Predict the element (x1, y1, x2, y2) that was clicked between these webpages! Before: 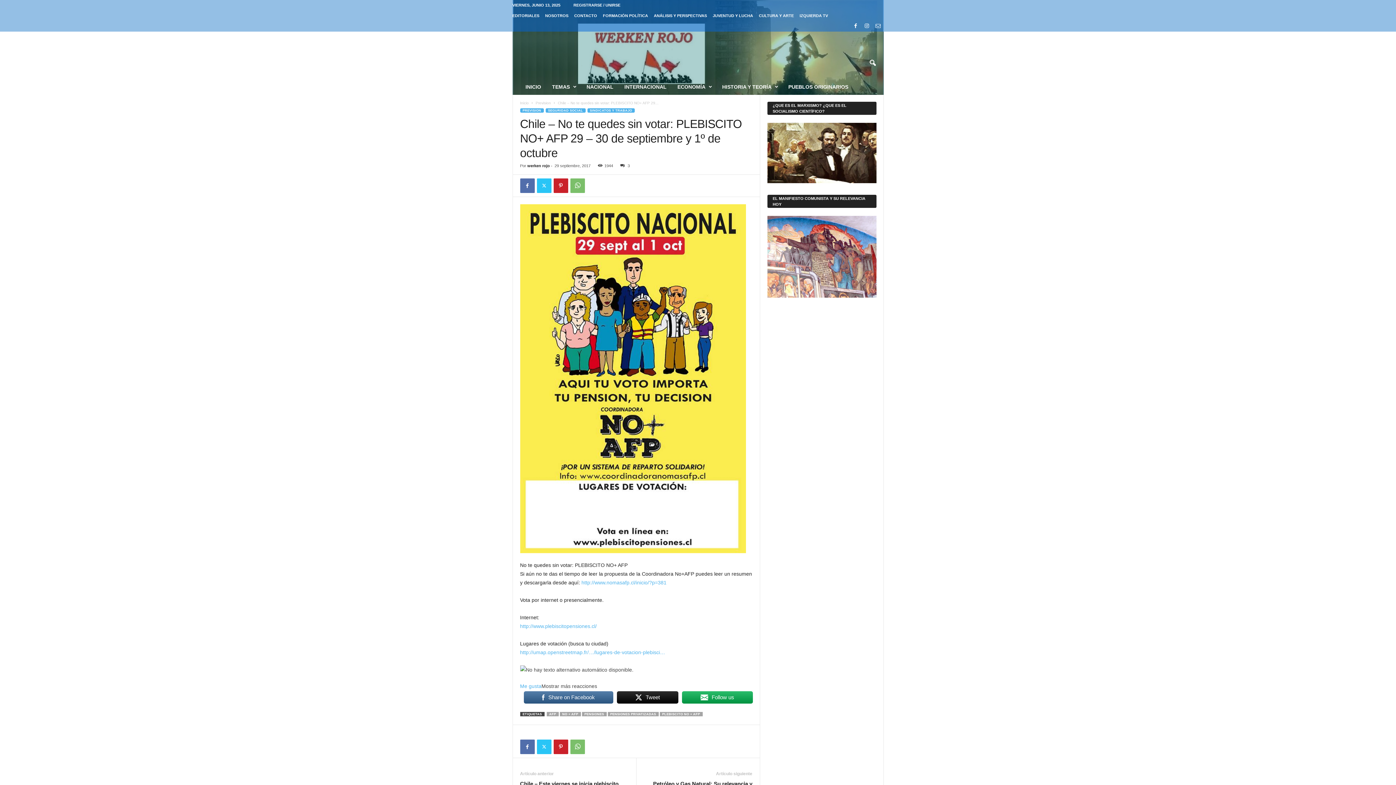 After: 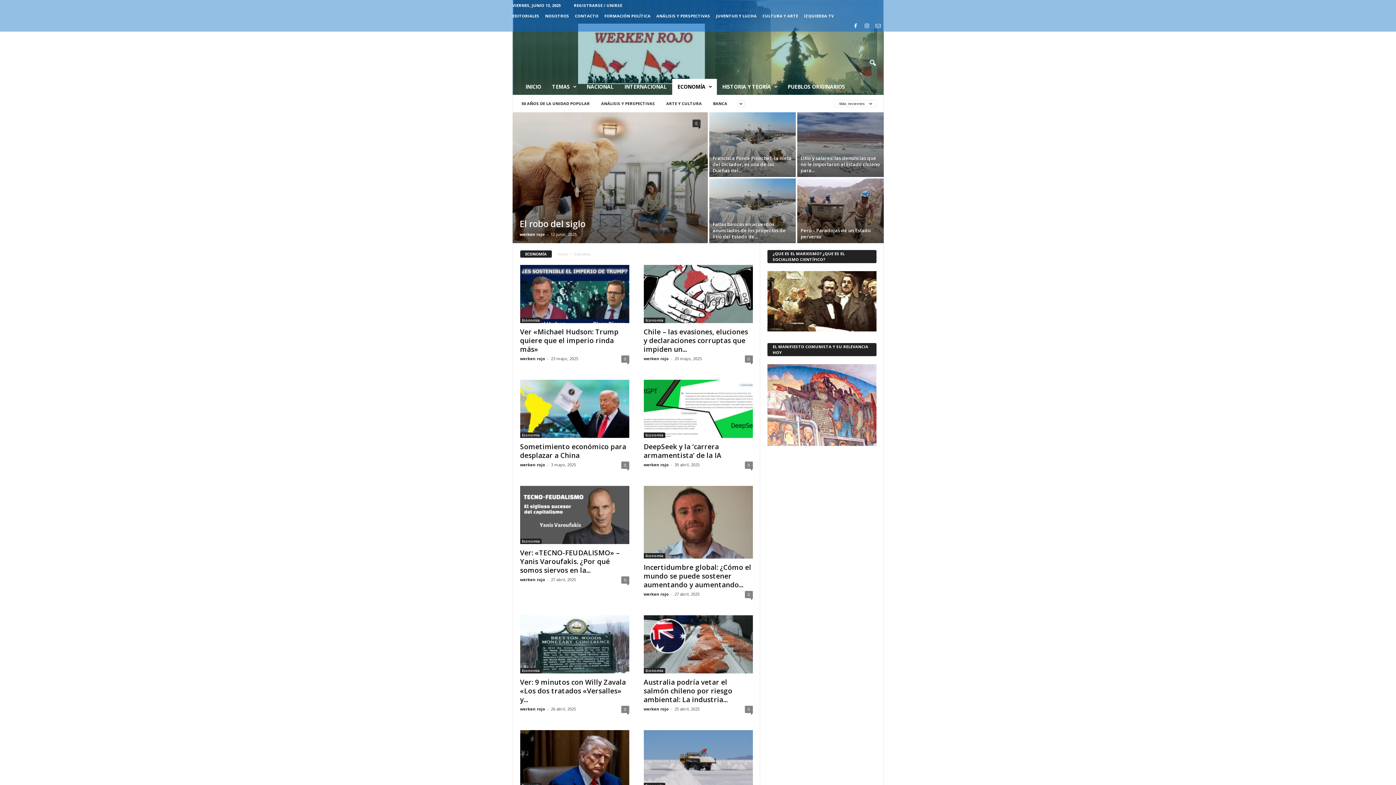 Action: label: ECONOMÍA bbox: (672, 78, 716, 94)